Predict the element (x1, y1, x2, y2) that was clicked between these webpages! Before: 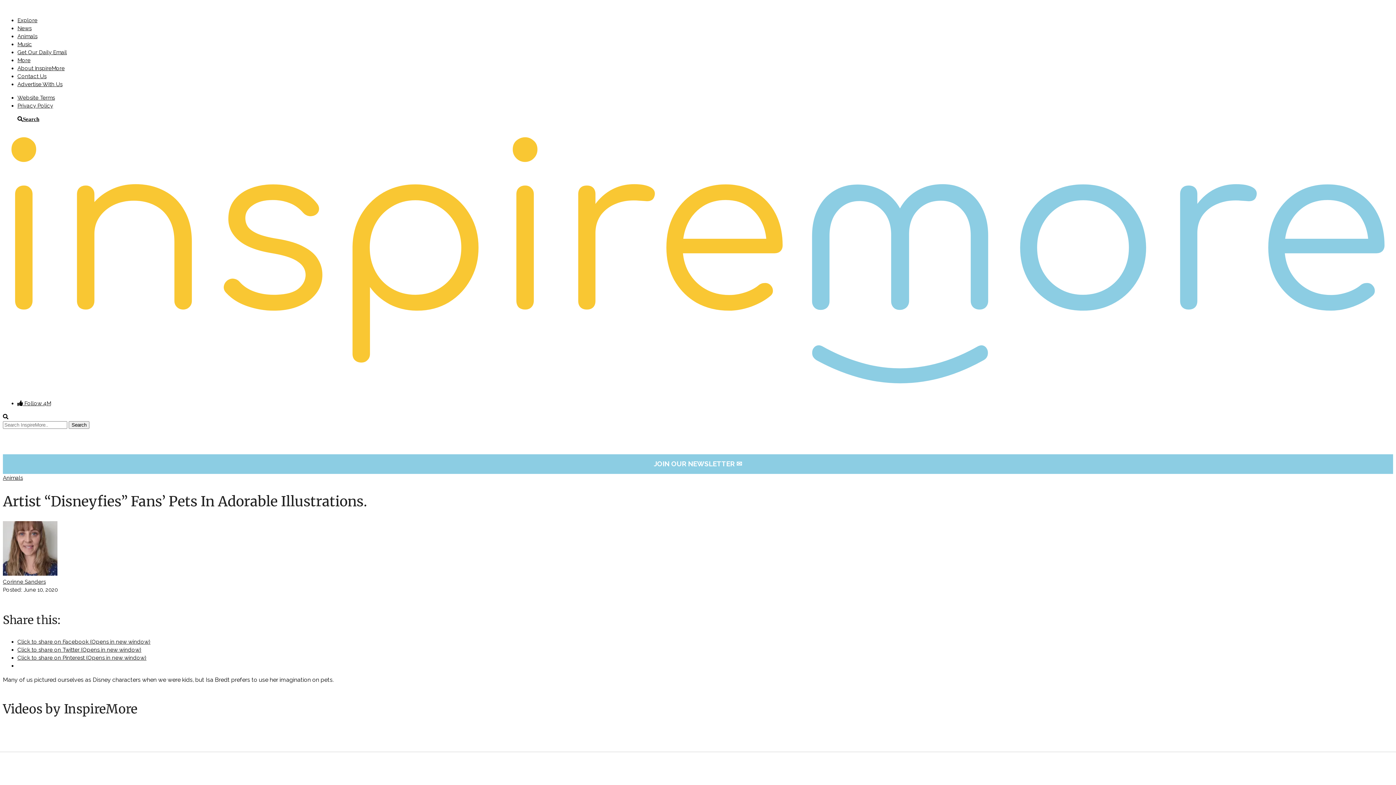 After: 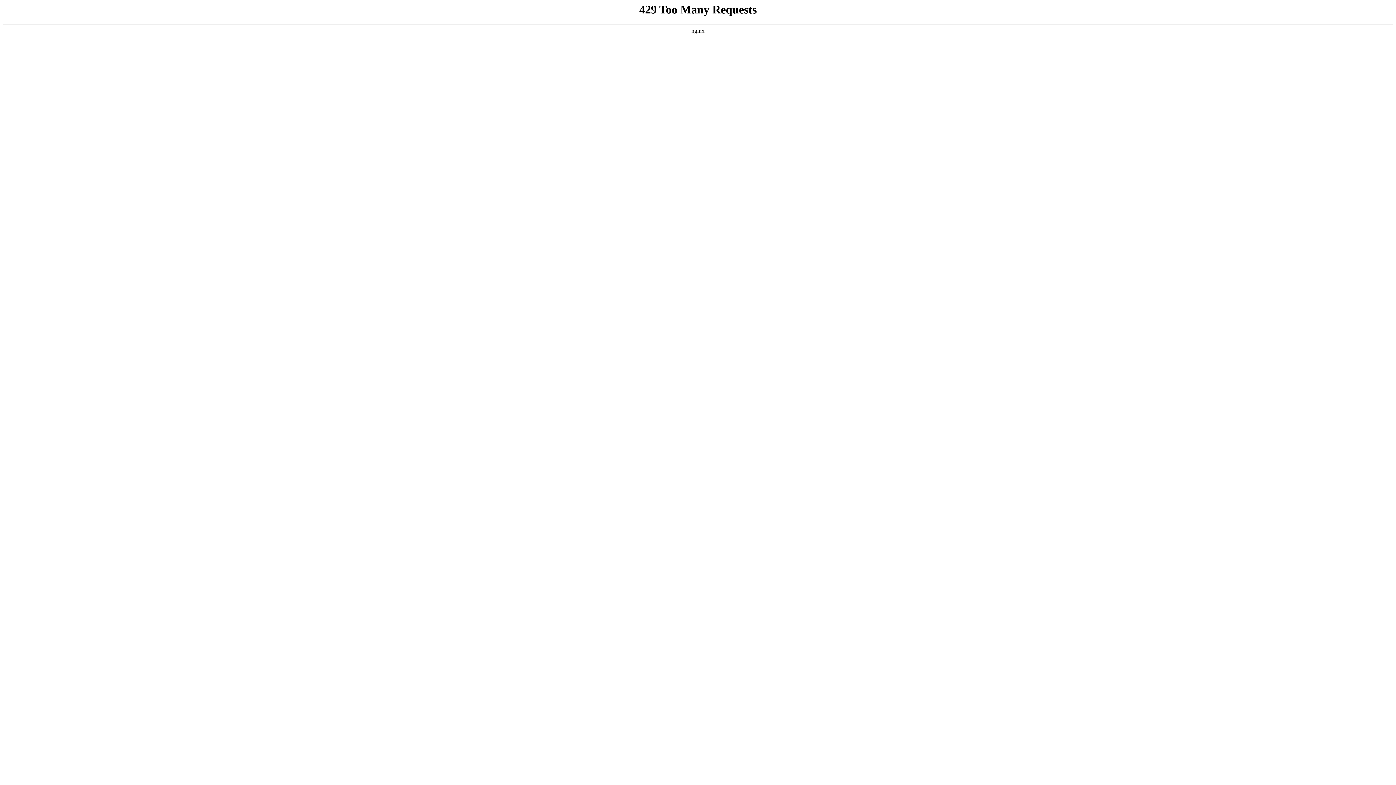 Action: bbox: (2, 570, 57, 577)